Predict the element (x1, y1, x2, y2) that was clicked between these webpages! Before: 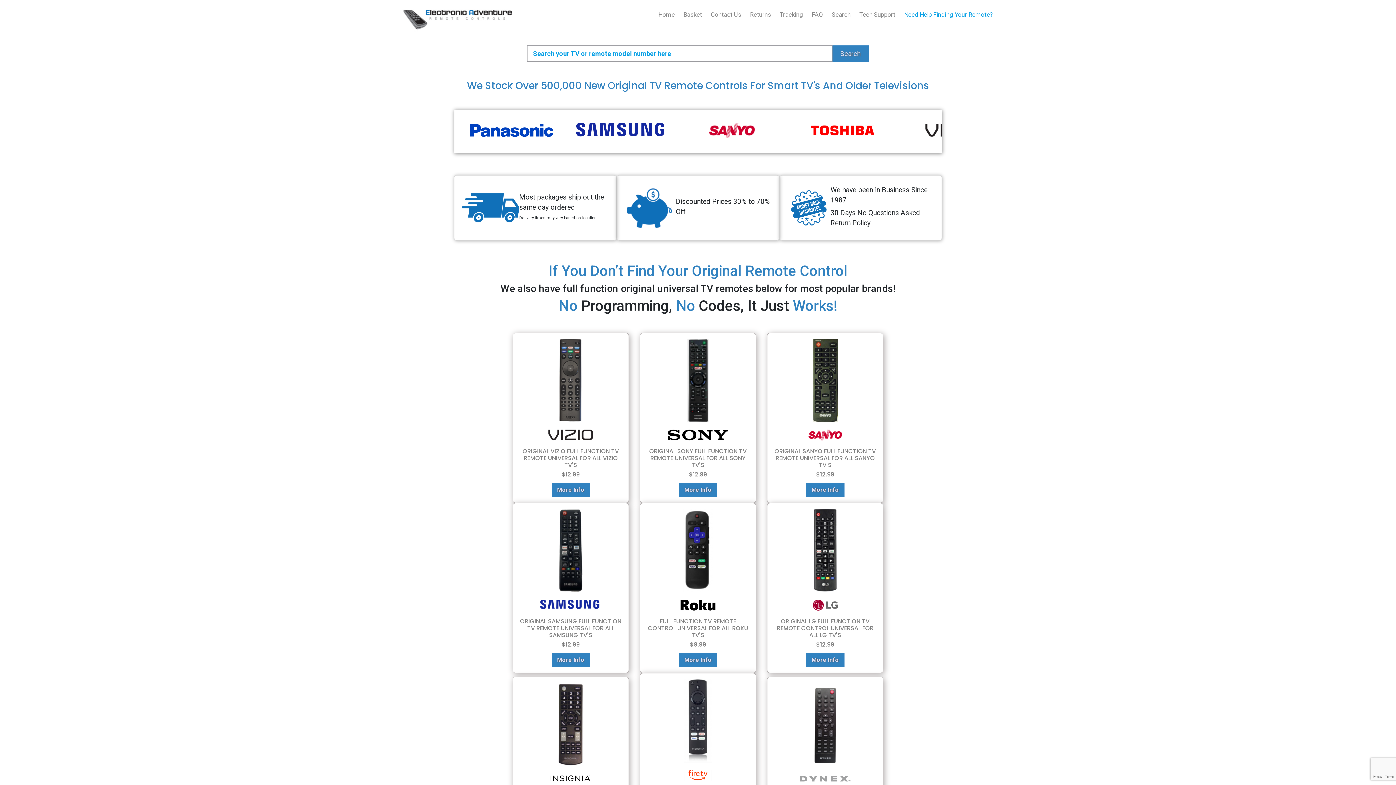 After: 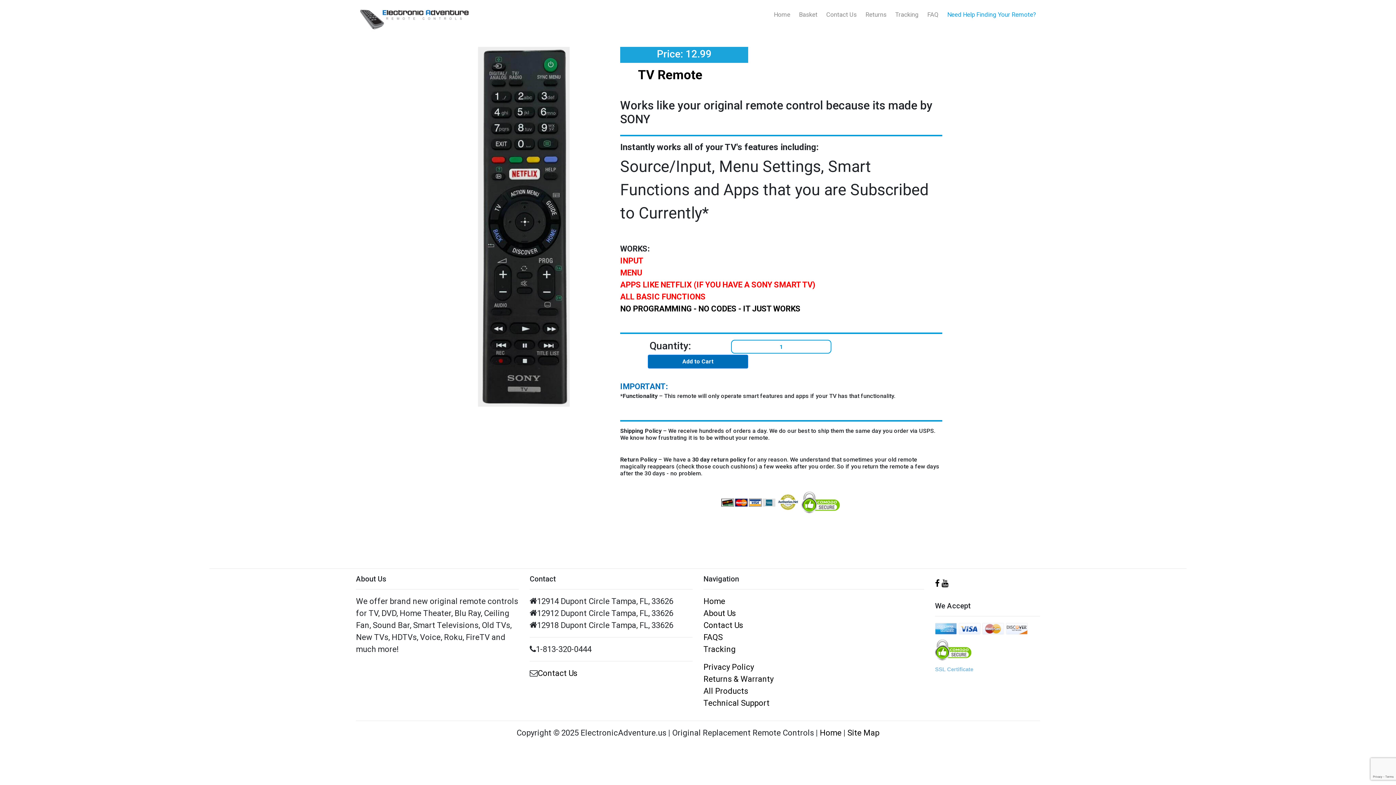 Action: bbox: (679, 482, 717, 497) label: More Info